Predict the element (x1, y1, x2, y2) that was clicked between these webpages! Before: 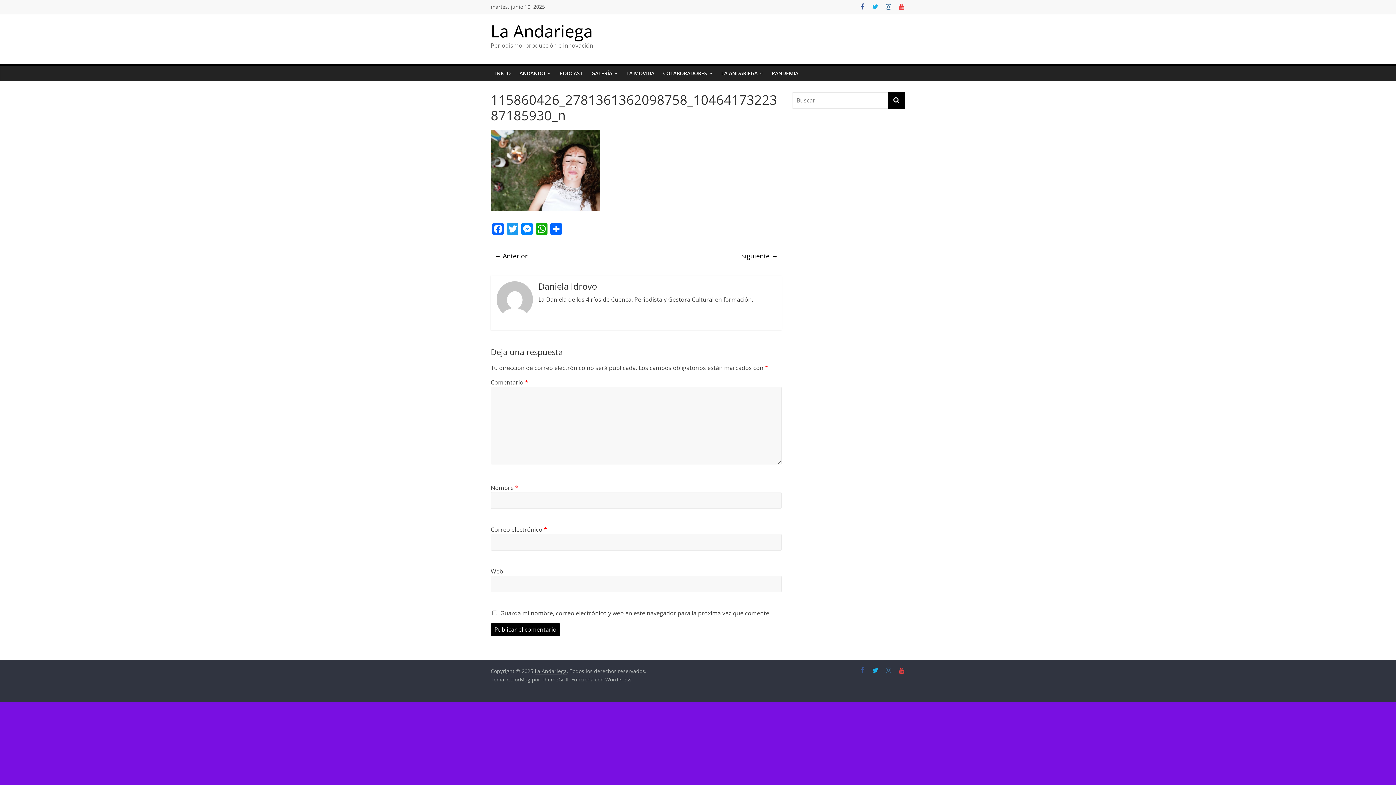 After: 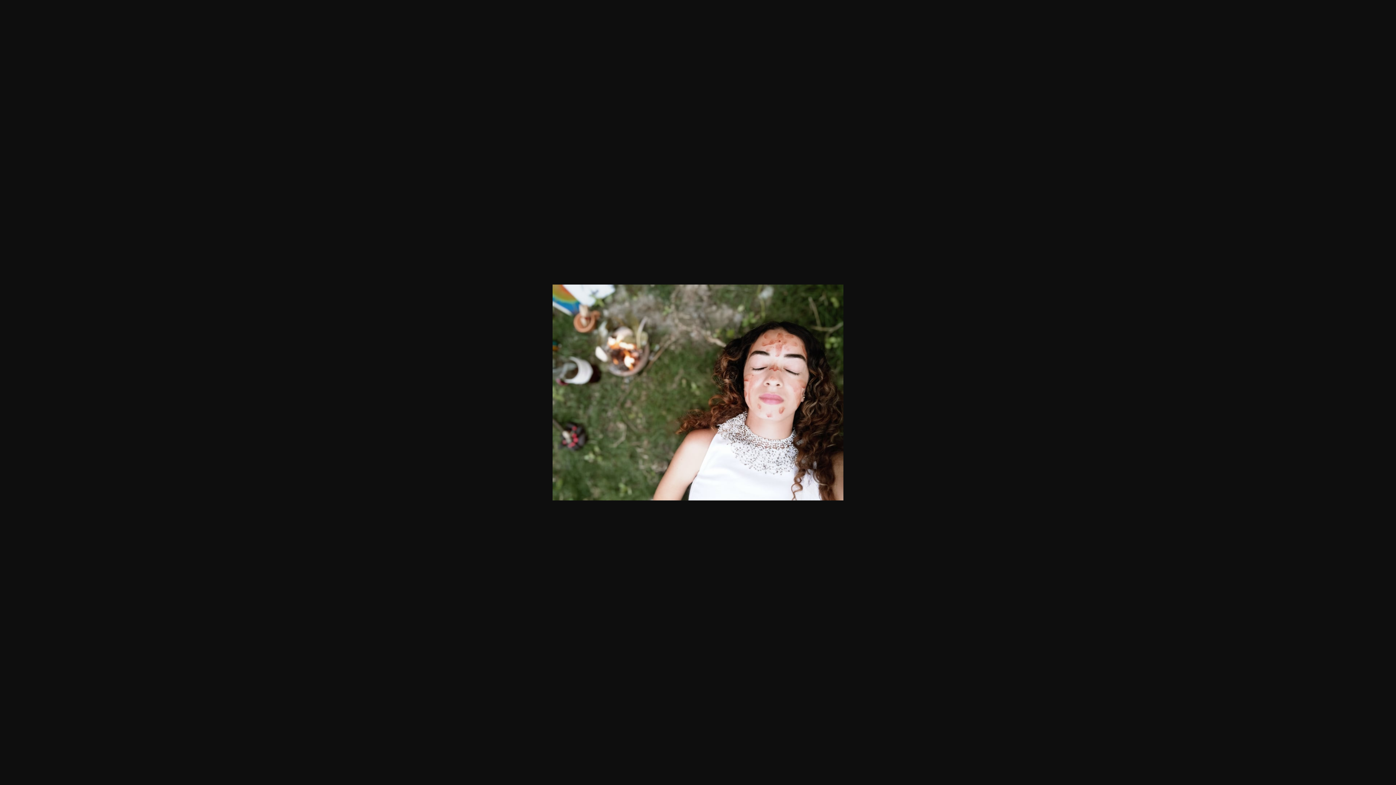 Action: bbox: (490, 130, 600, 138)